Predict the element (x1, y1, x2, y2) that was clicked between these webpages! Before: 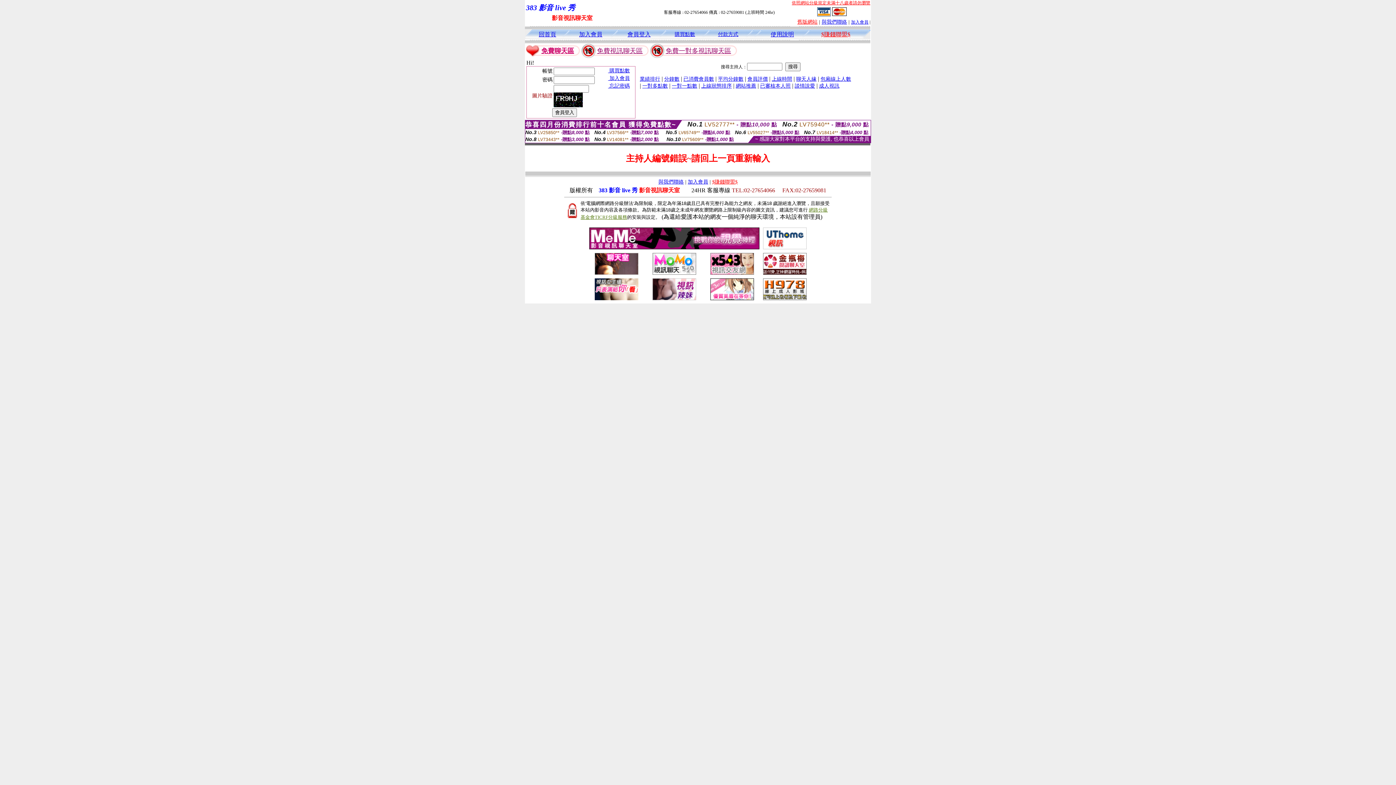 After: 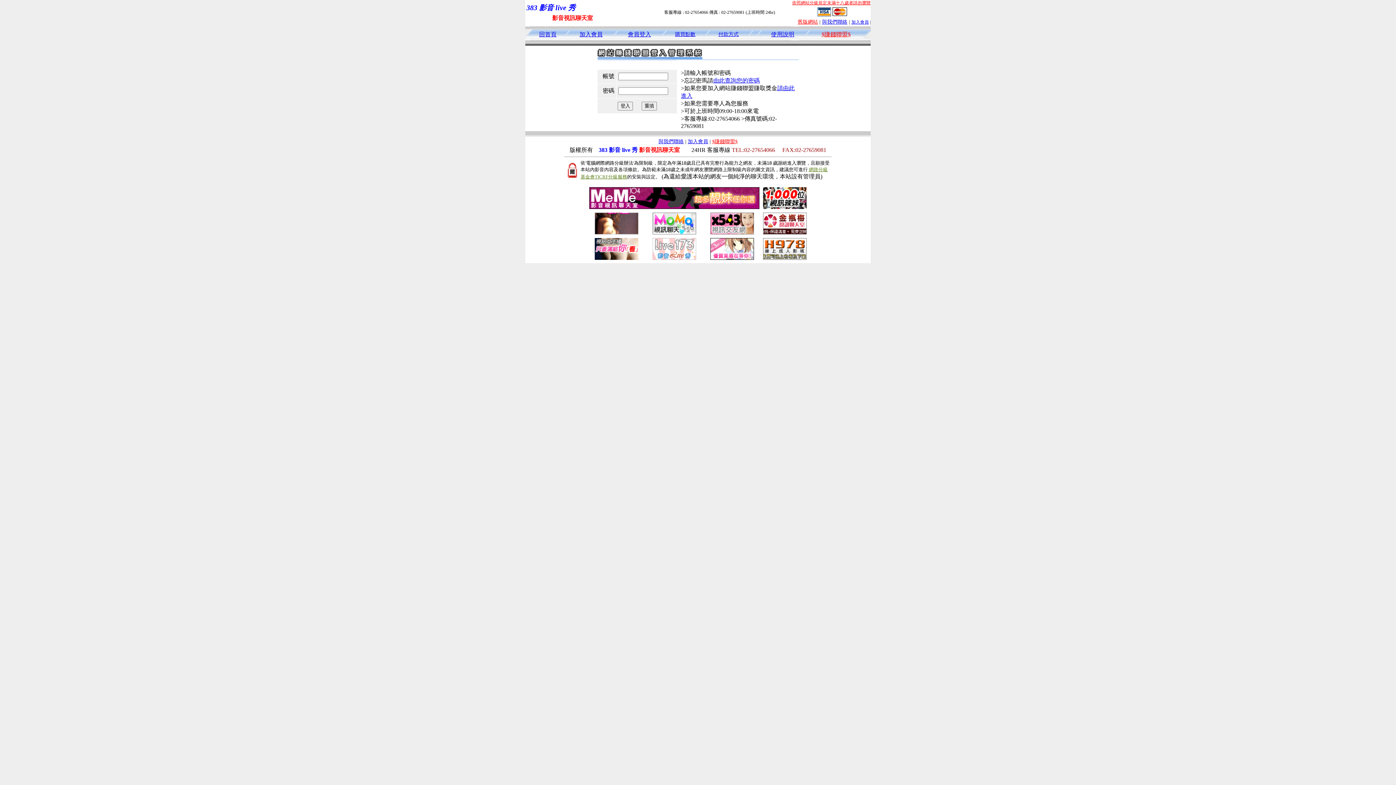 Action: bbox: (821, 31, 850, 37) label: $賺錢聯盟$